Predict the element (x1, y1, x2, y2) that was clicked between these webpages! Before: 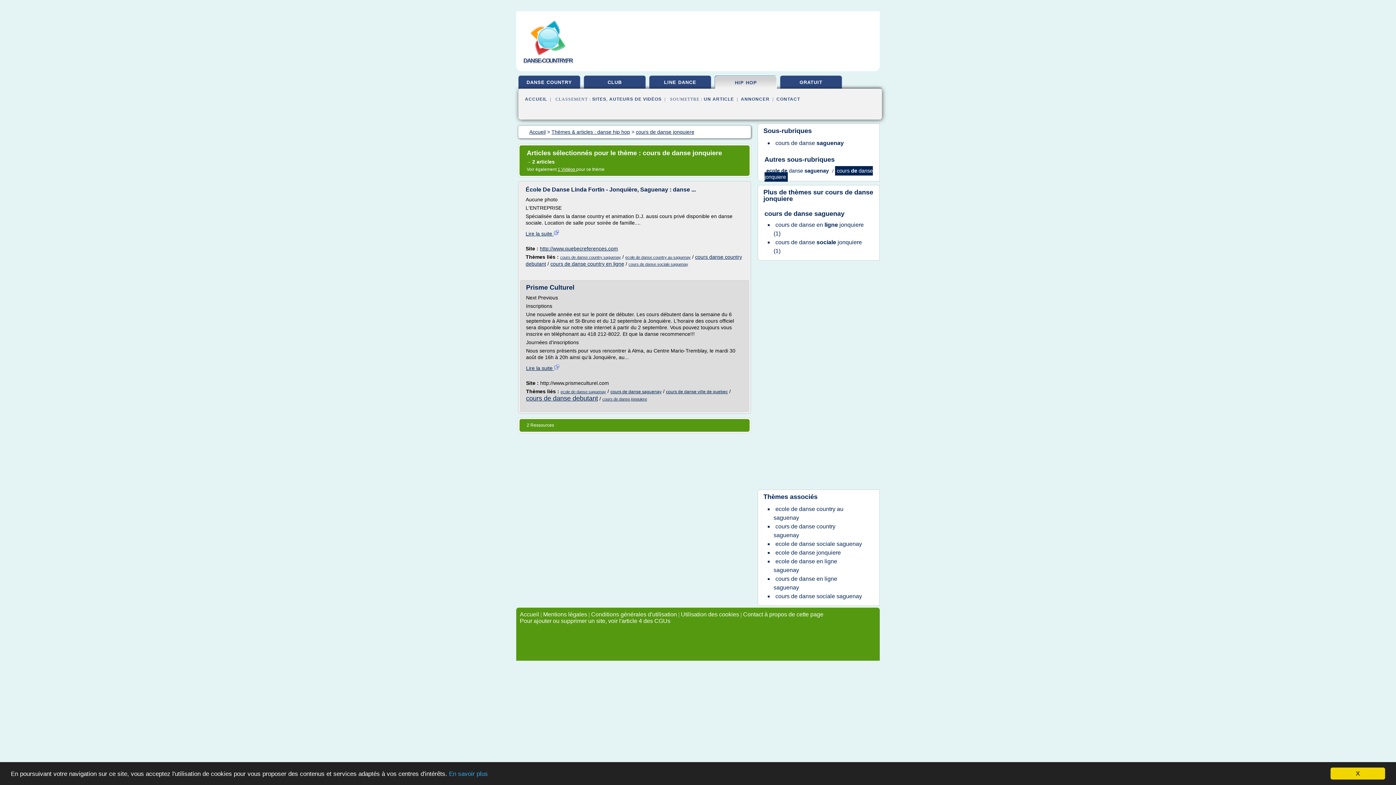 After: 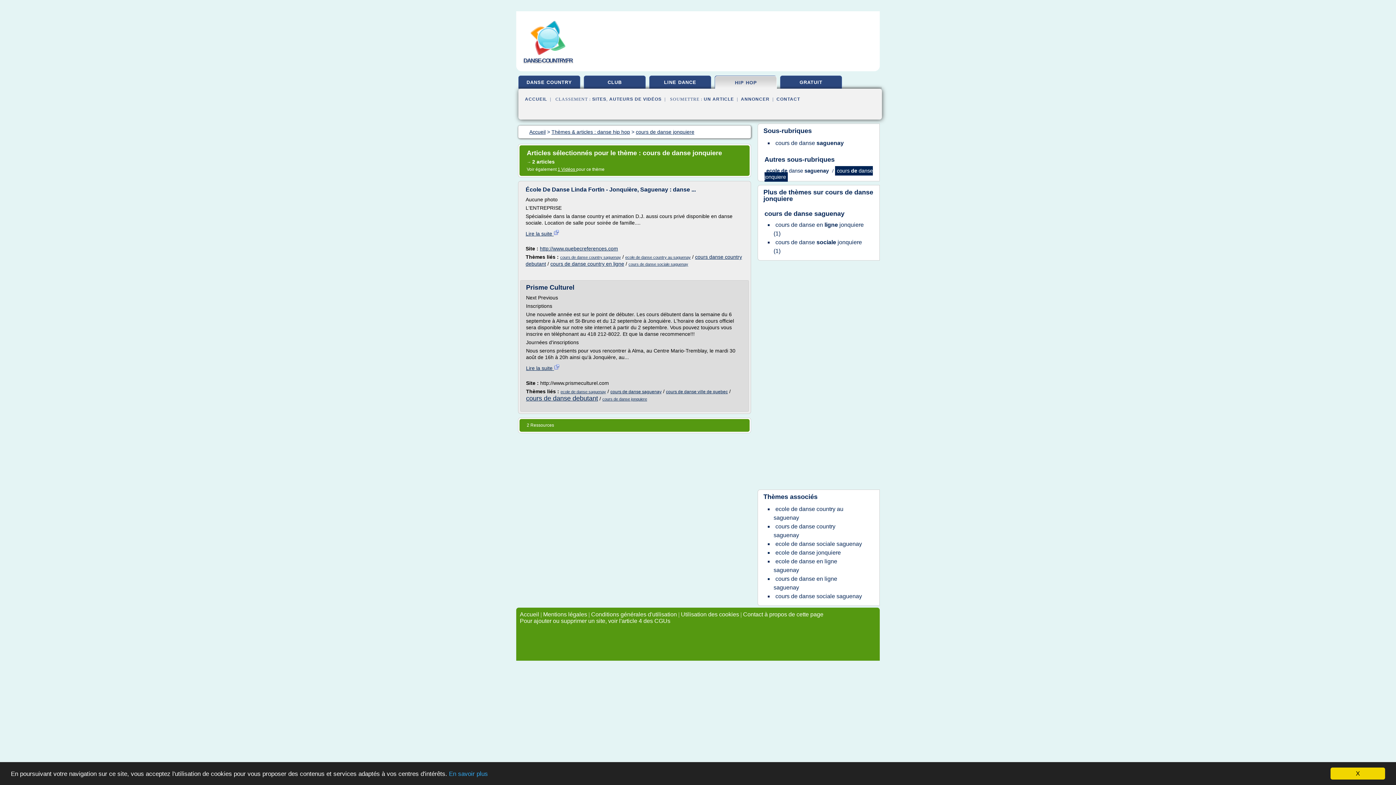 Action: bbox: (525, 230, 559, 236) label: Lire la suite 